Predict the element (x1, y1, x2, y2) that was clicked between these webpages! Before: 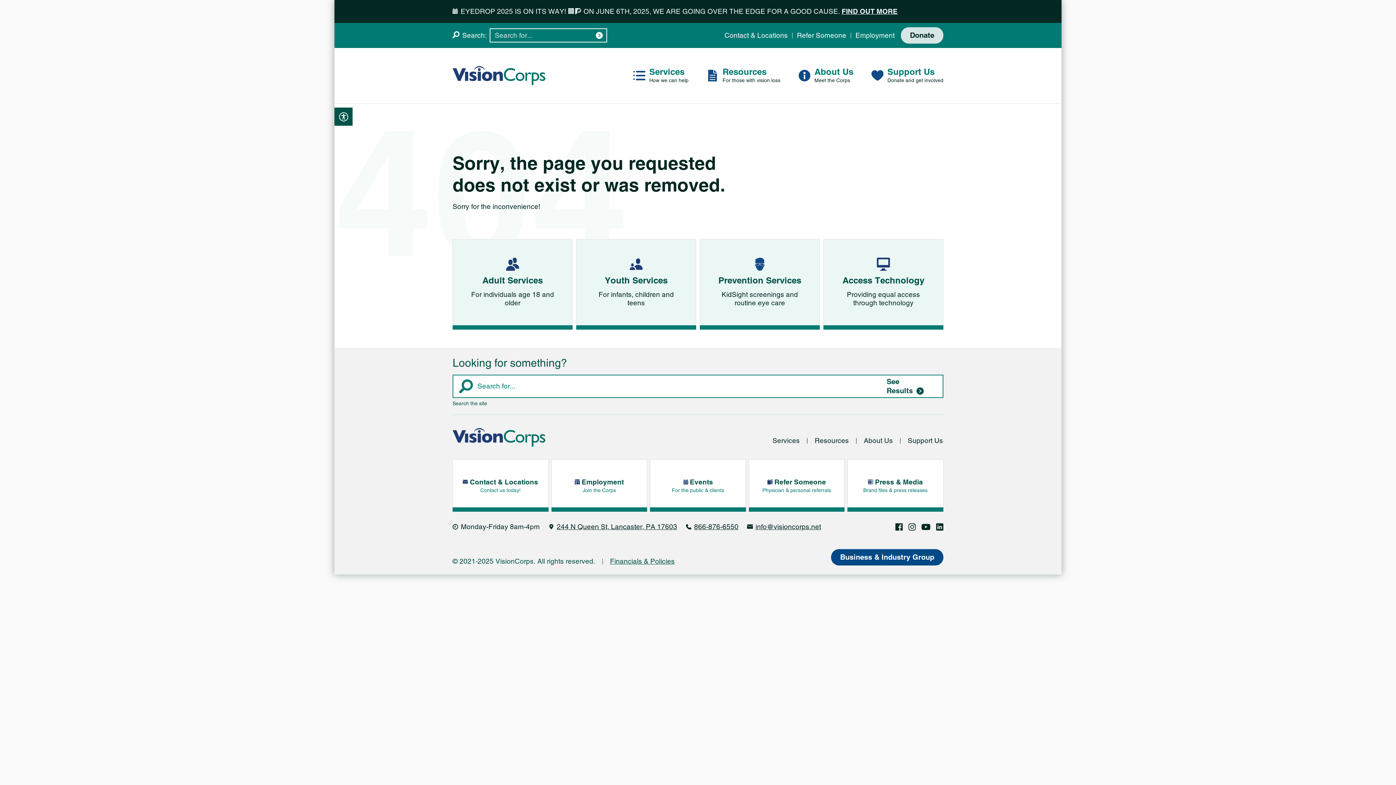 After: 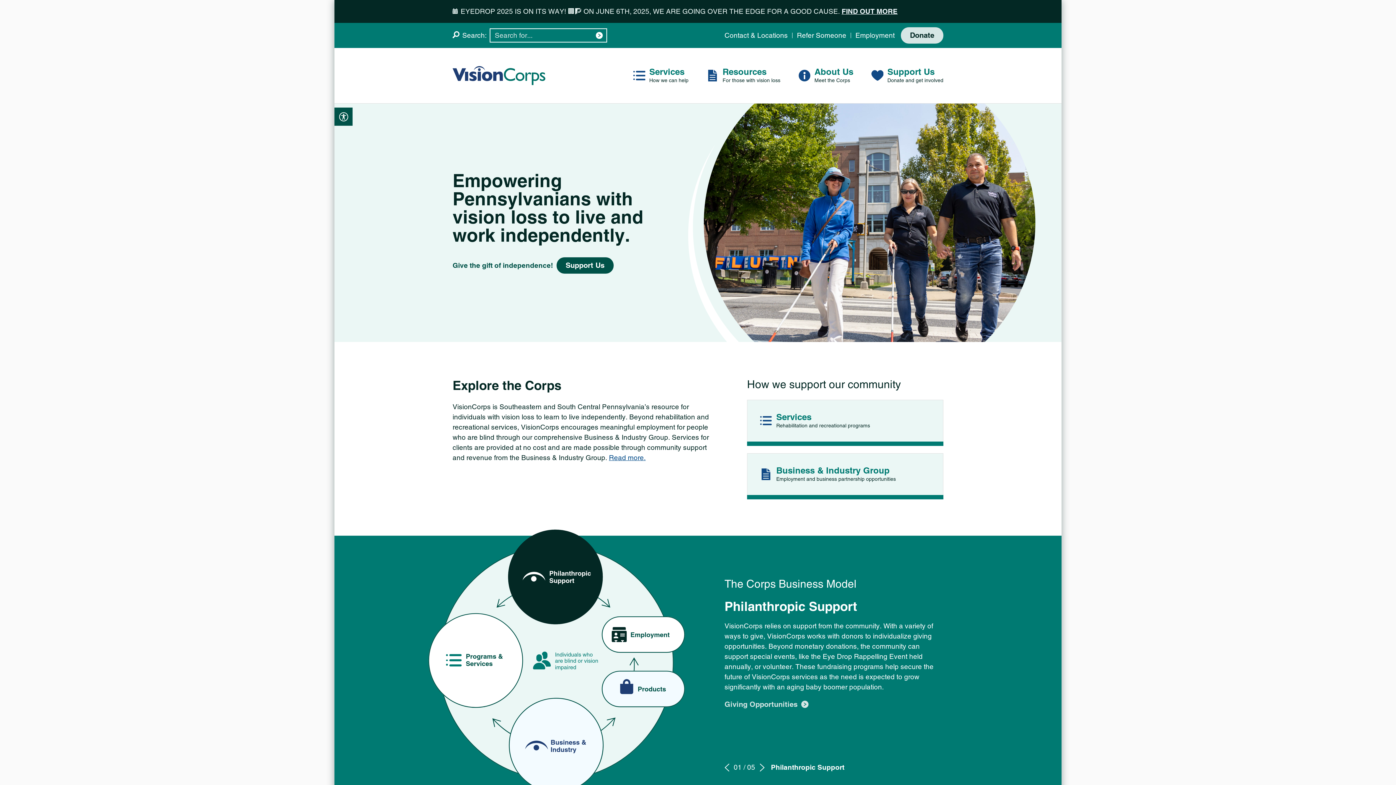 Action: bbox: (864, 436, 893, 445) label: About Us